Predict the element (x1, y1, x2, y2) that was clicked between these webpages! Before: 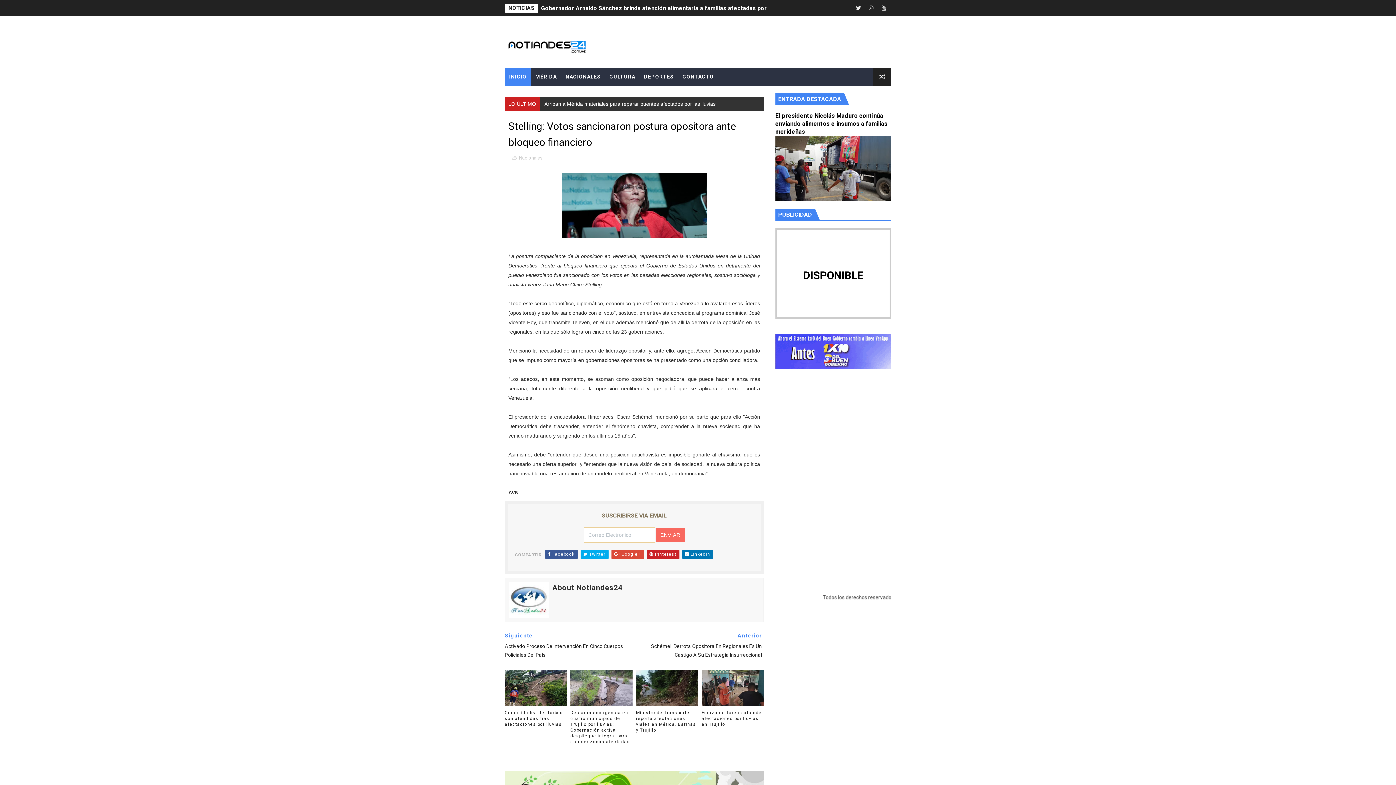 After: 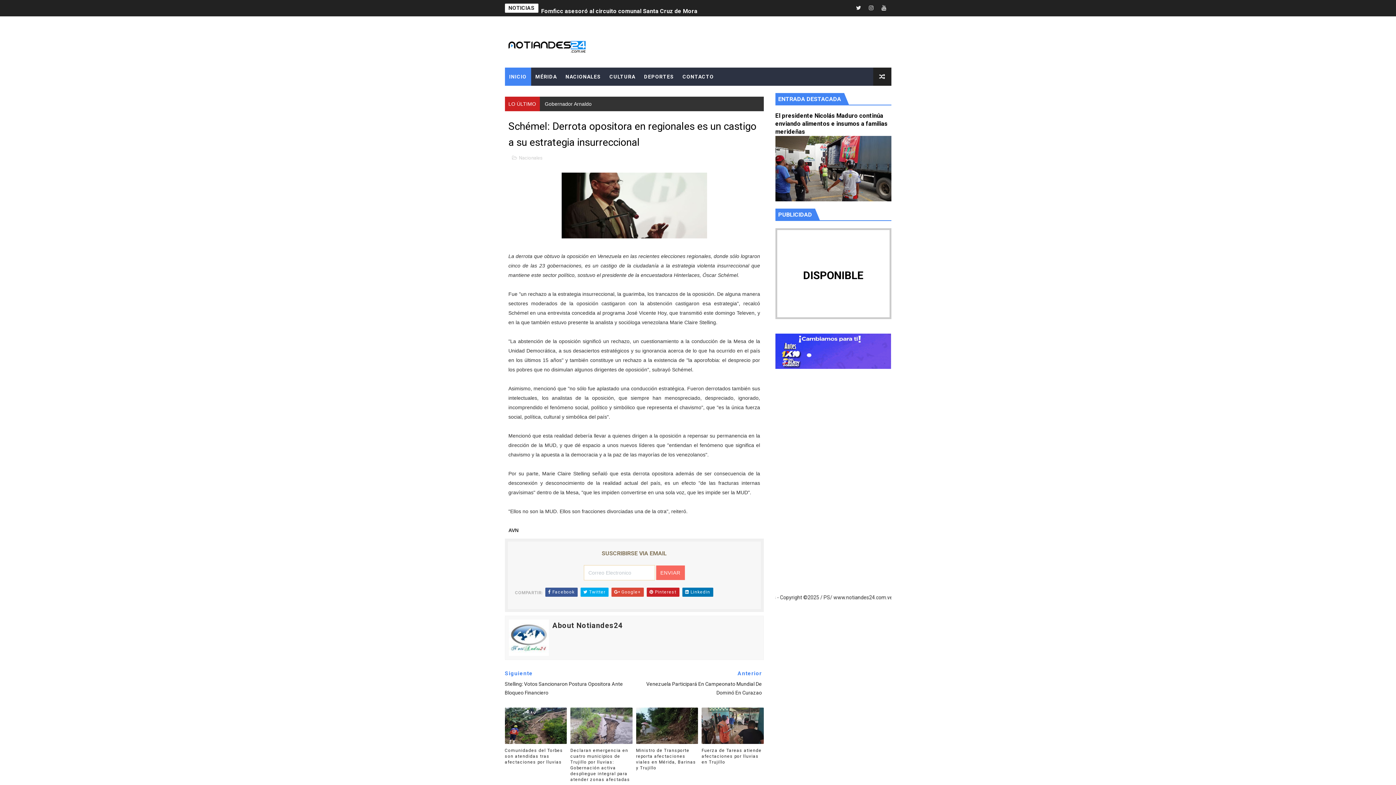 Action: label: Anterior
Schémel: Derrota Opositora En Regionales Es Un Castigo A Su Estrategia Insurreccional bbox: (634, 631, 762, 659)